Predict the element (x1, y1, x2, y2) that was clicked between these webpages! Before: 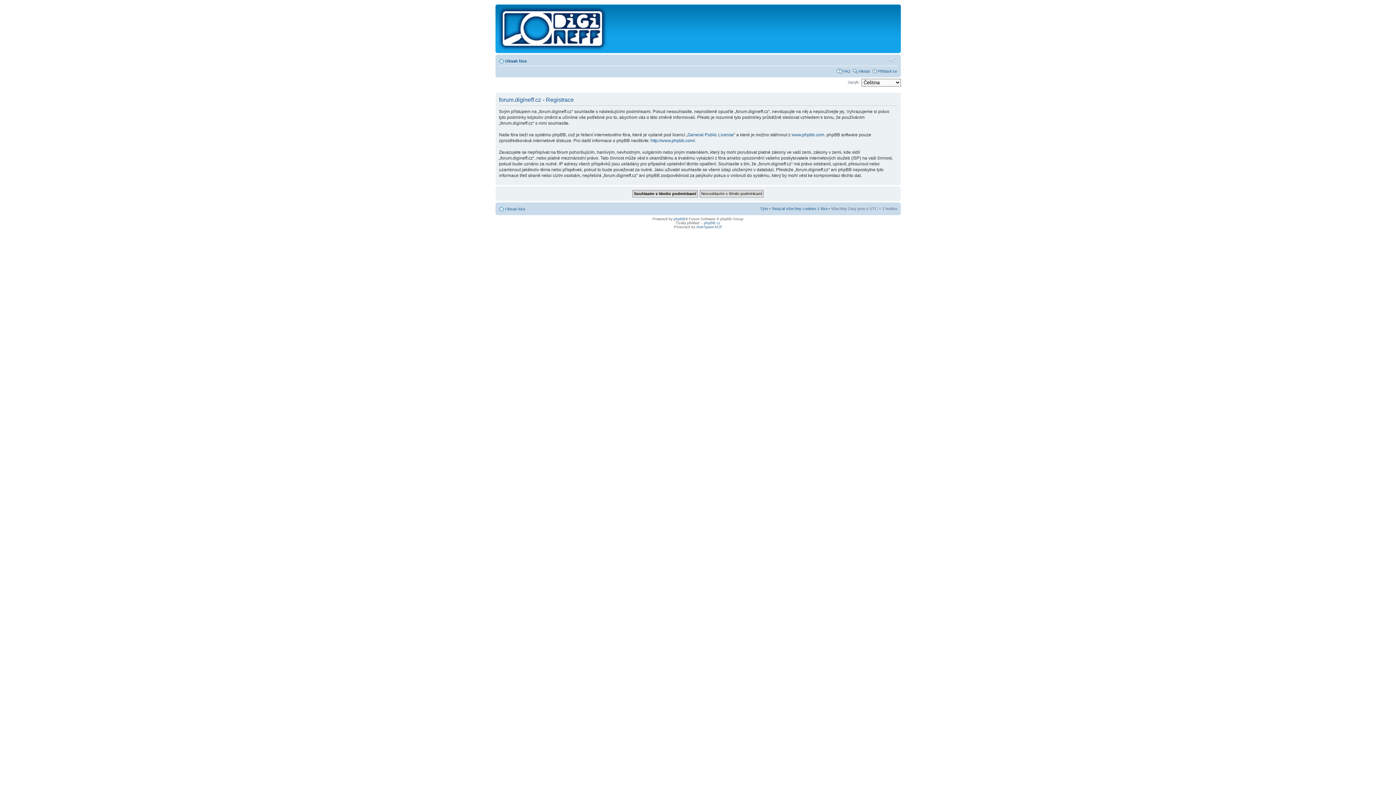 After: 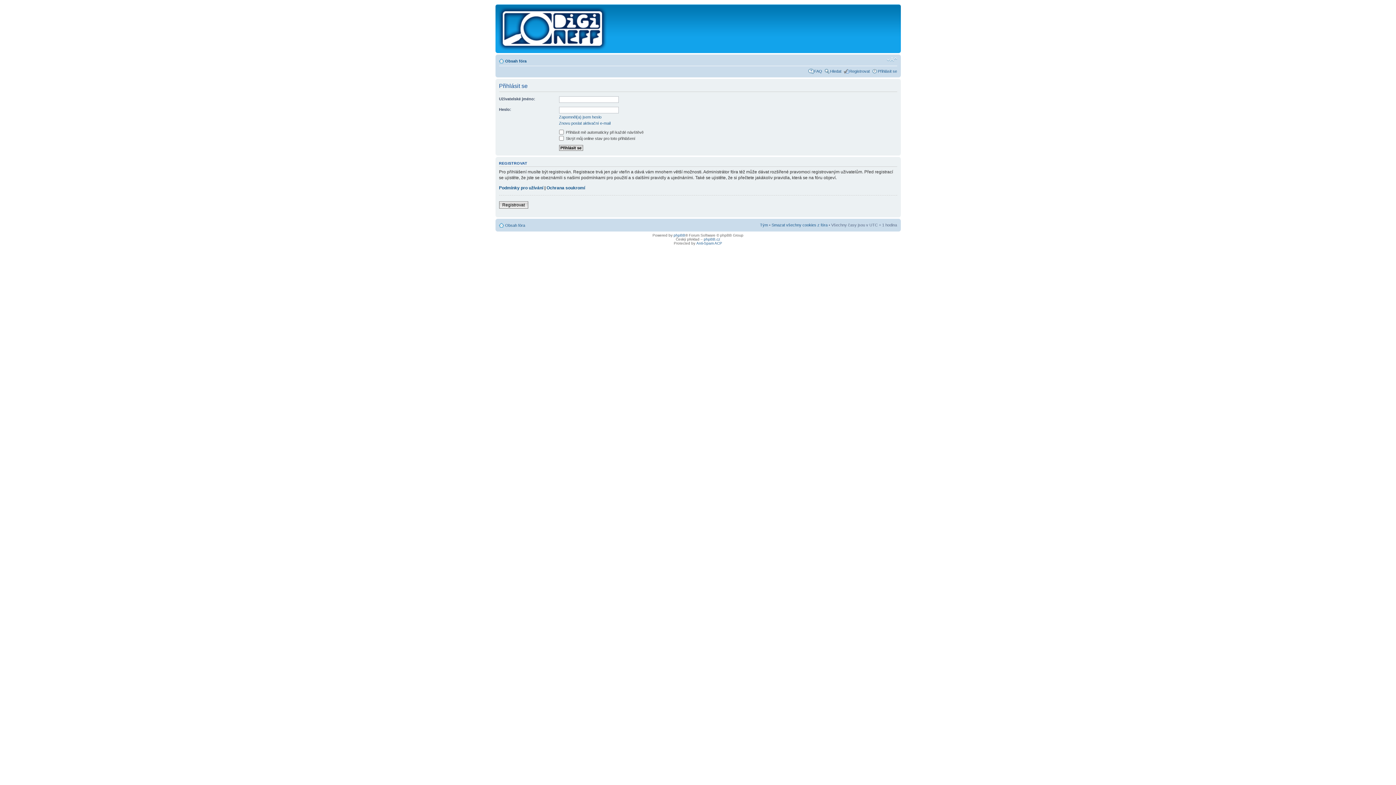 Action: bbox: (878, 69, 897, 73) label: Přihlásit se